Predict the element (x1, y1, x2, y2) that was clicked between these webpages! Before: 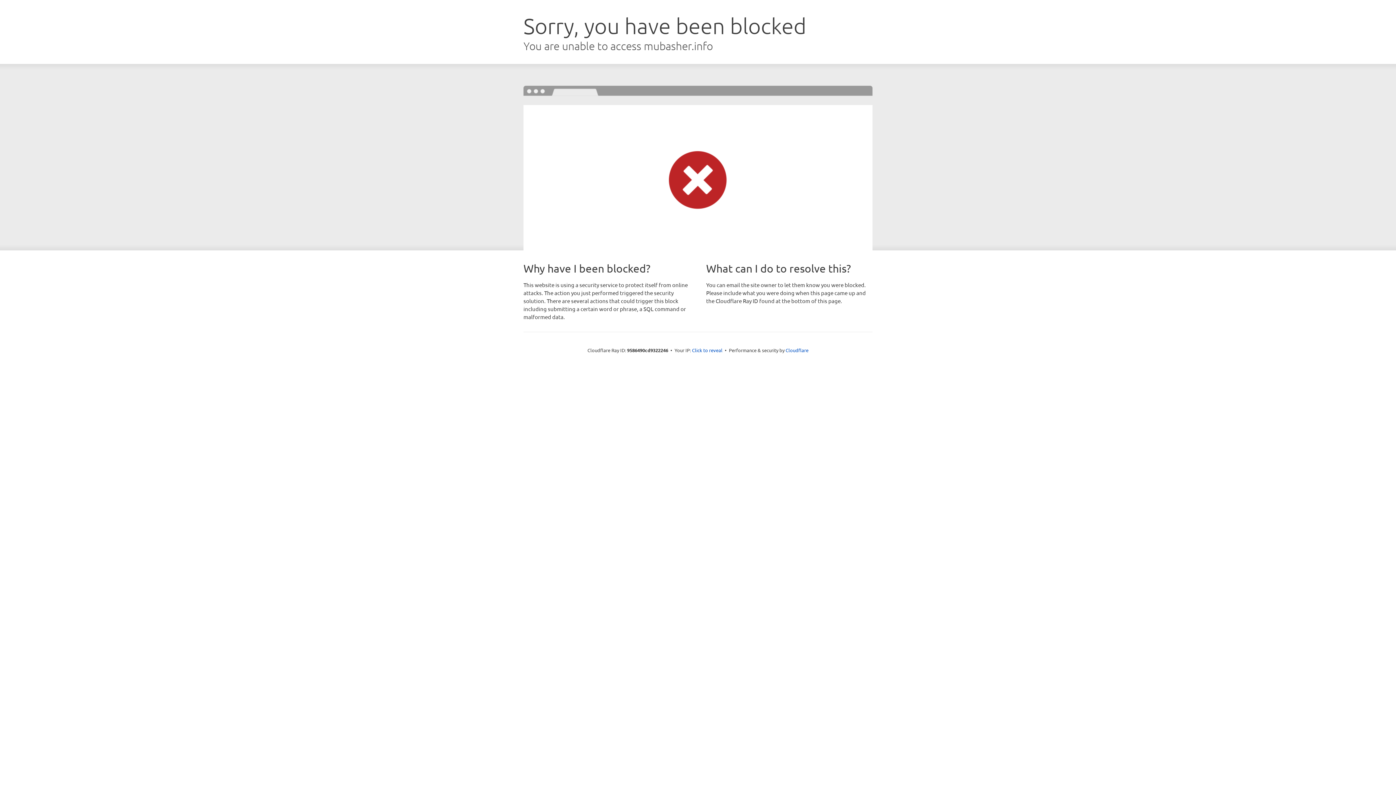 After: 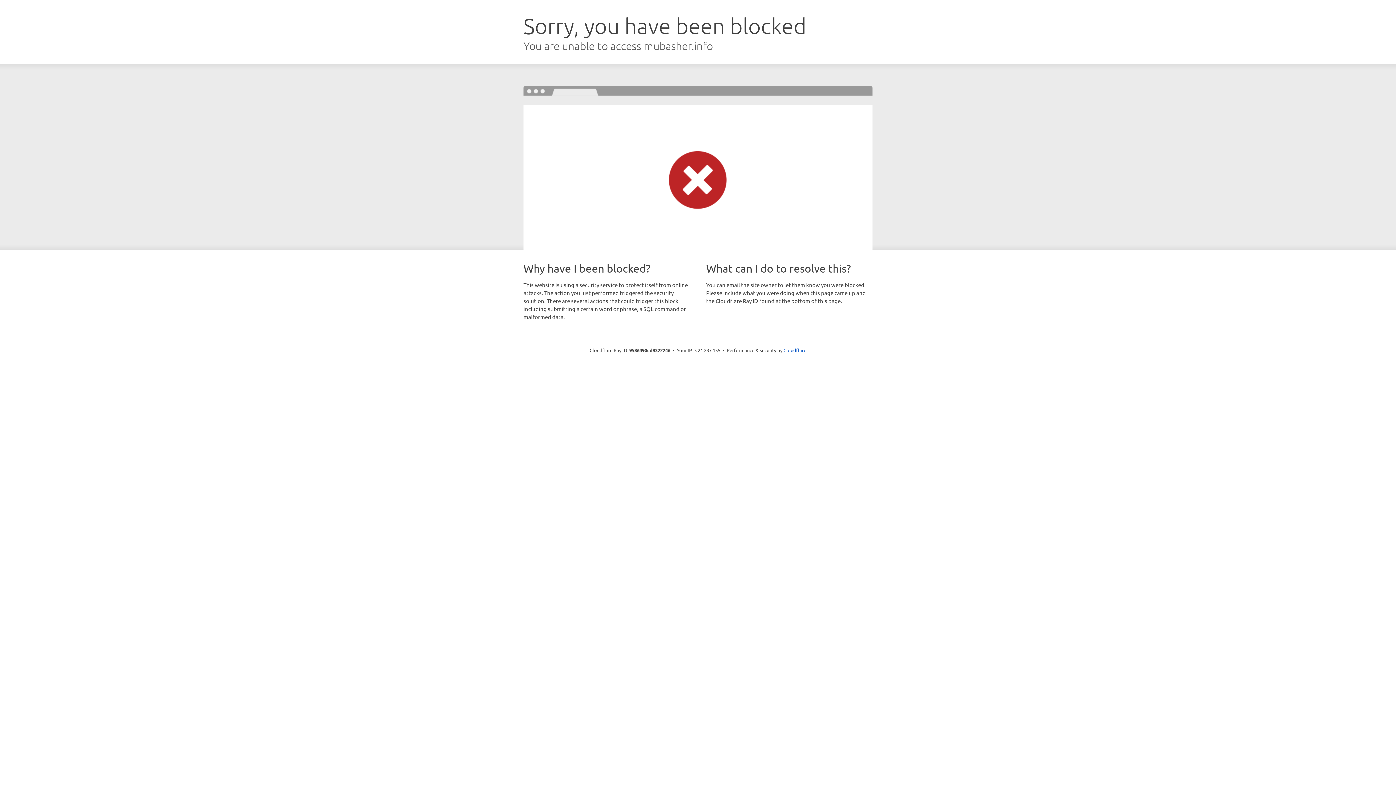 Action: label: Click to reveal bbox: (692, 346, 722, 353)